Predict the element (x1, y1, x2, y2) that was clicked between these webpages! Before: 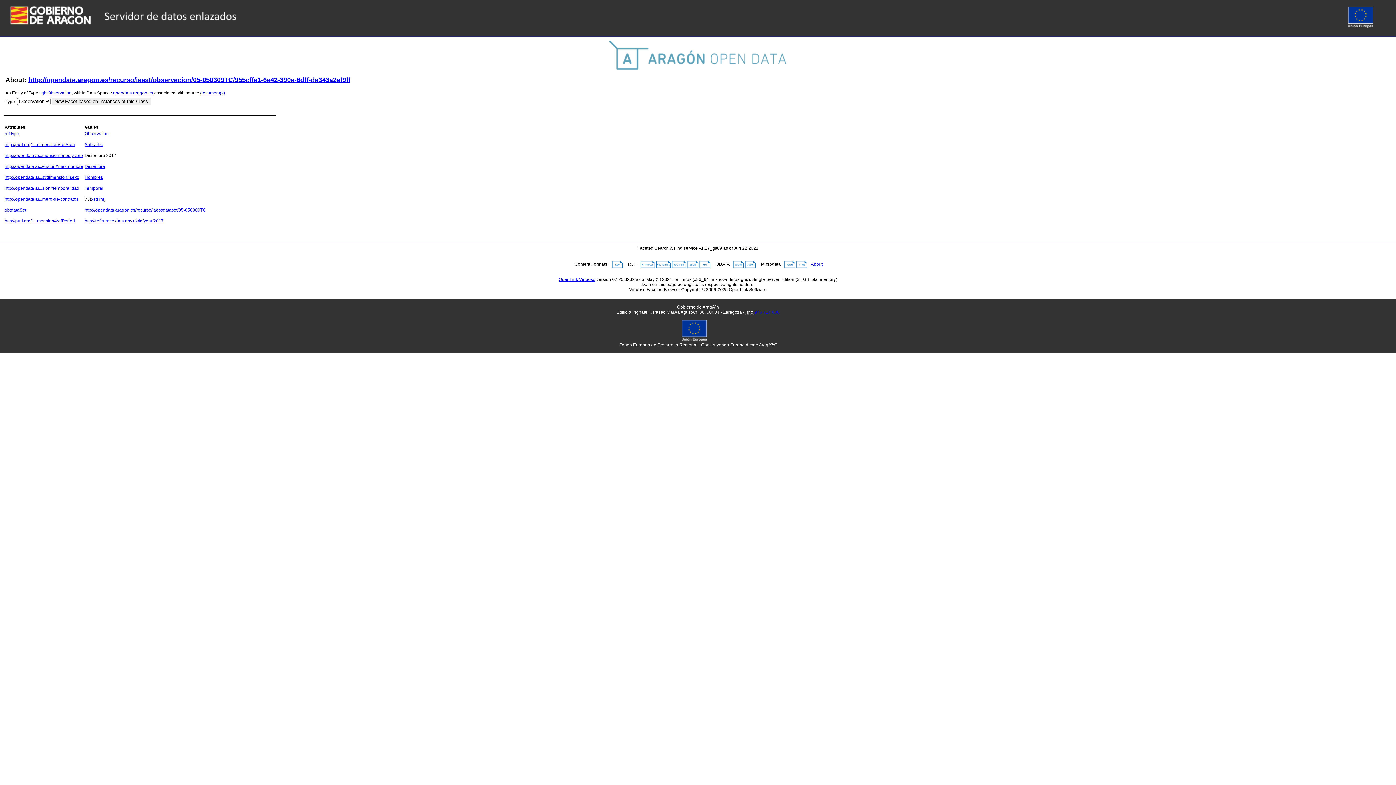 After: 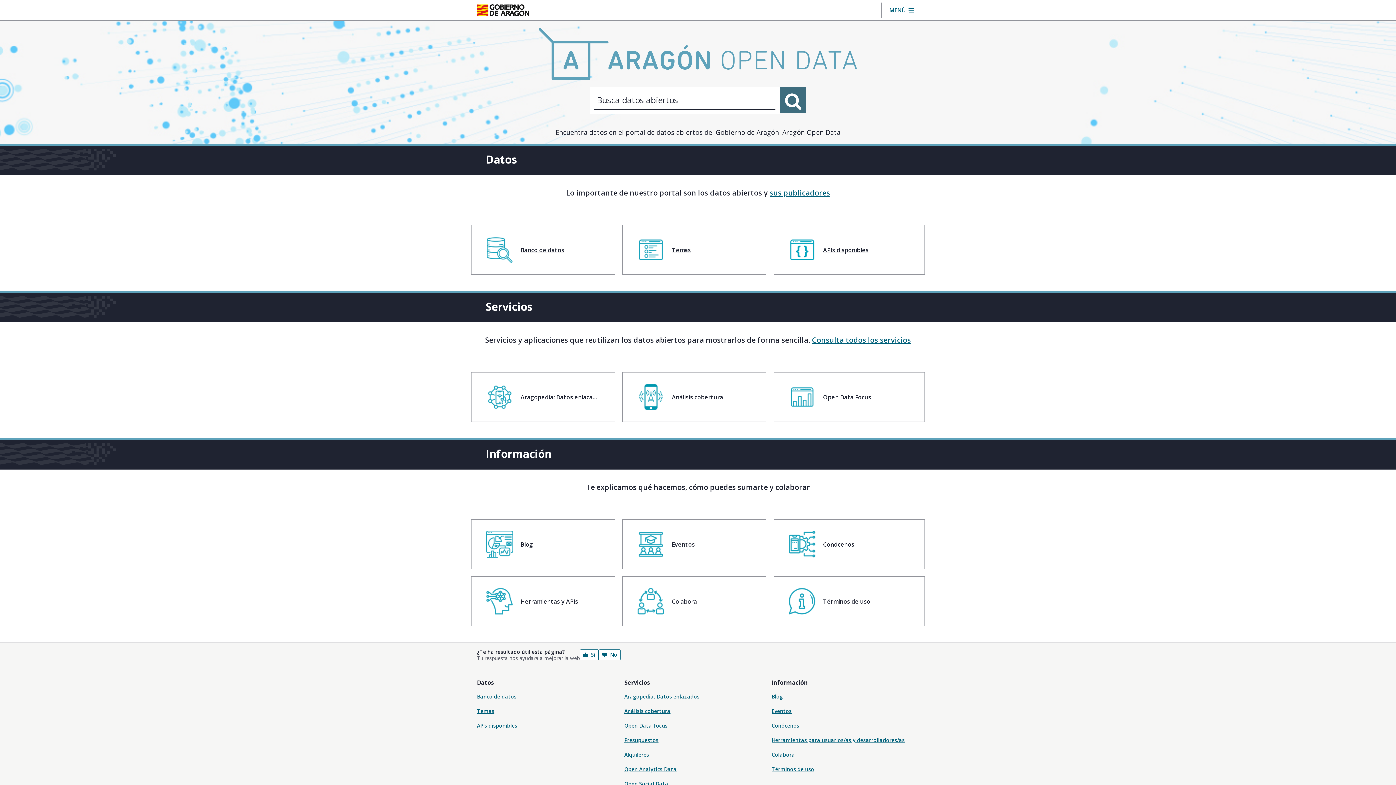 Action: bbox: (609, 65, 787, 70)